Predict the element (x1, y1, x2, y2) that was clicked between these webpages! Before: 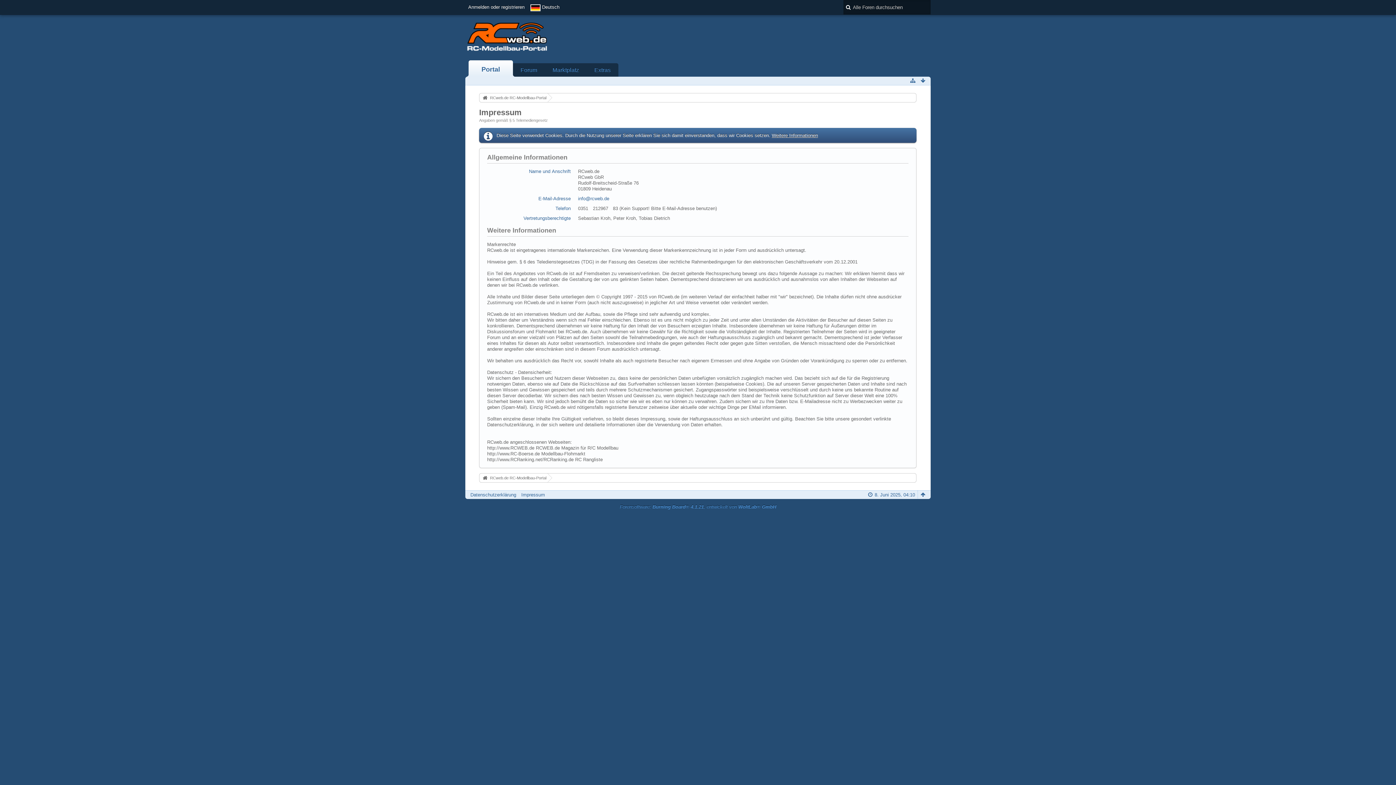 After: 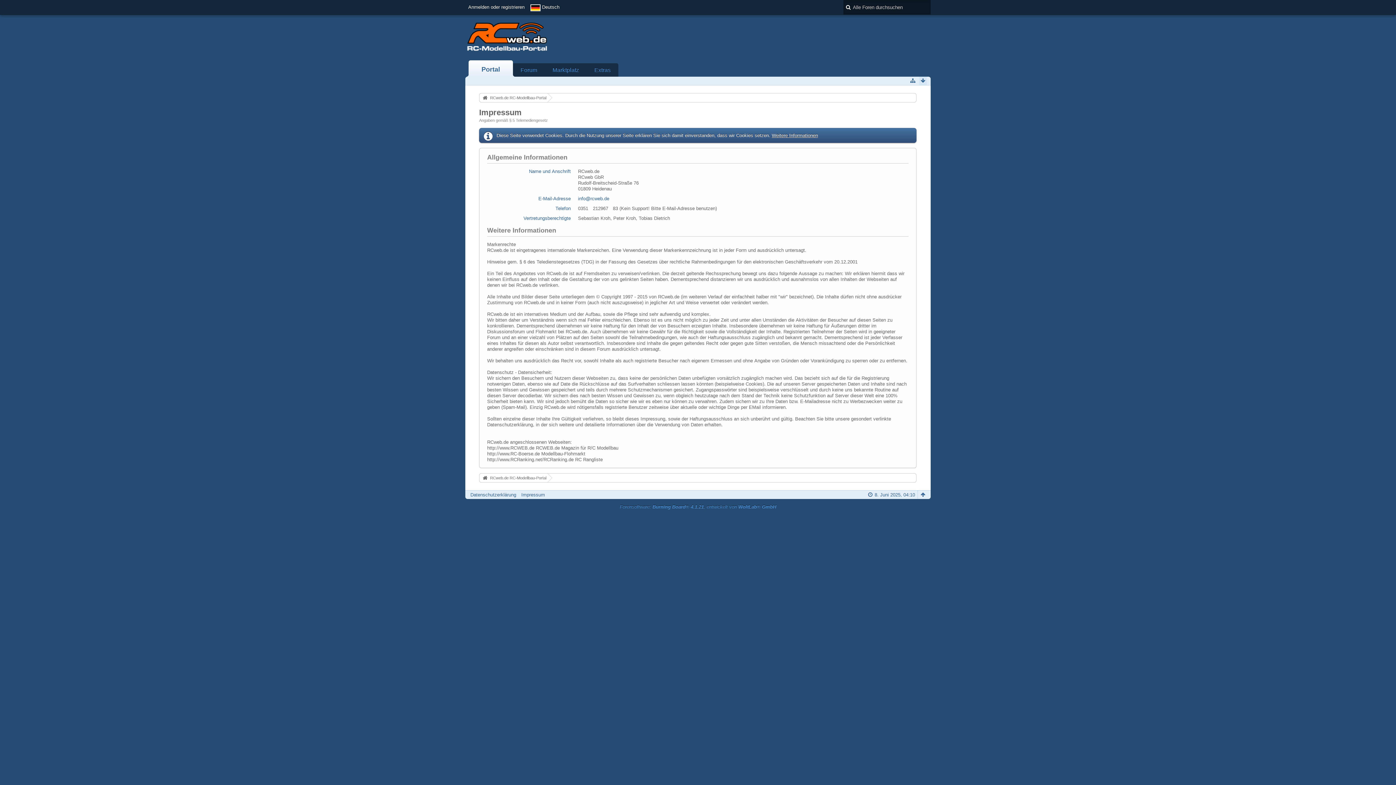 Action: bbox: (919, 76, 927, 85)